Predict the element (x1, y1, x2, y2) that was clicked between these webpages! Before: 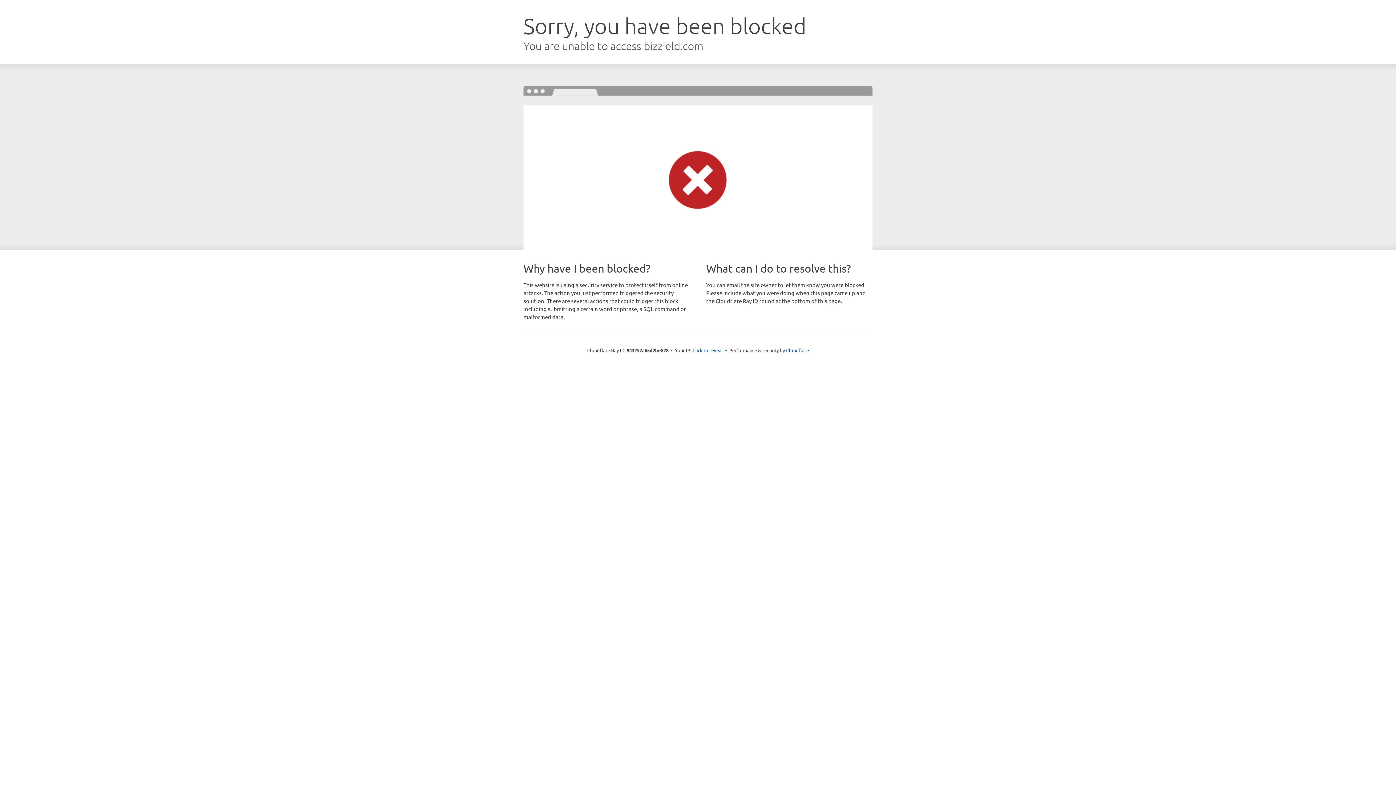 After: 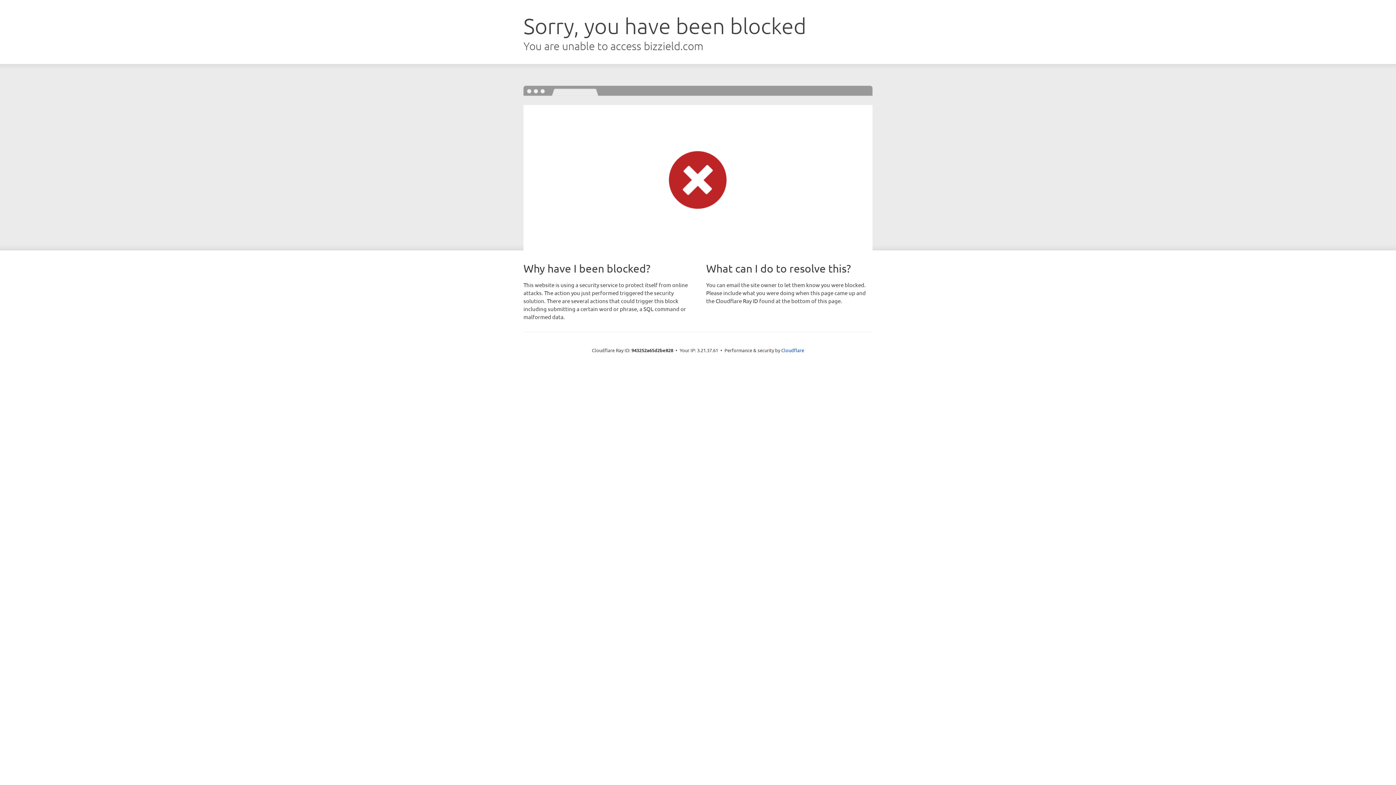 Action: bbox: (692, 346, 723, 353) label: Click to reveal